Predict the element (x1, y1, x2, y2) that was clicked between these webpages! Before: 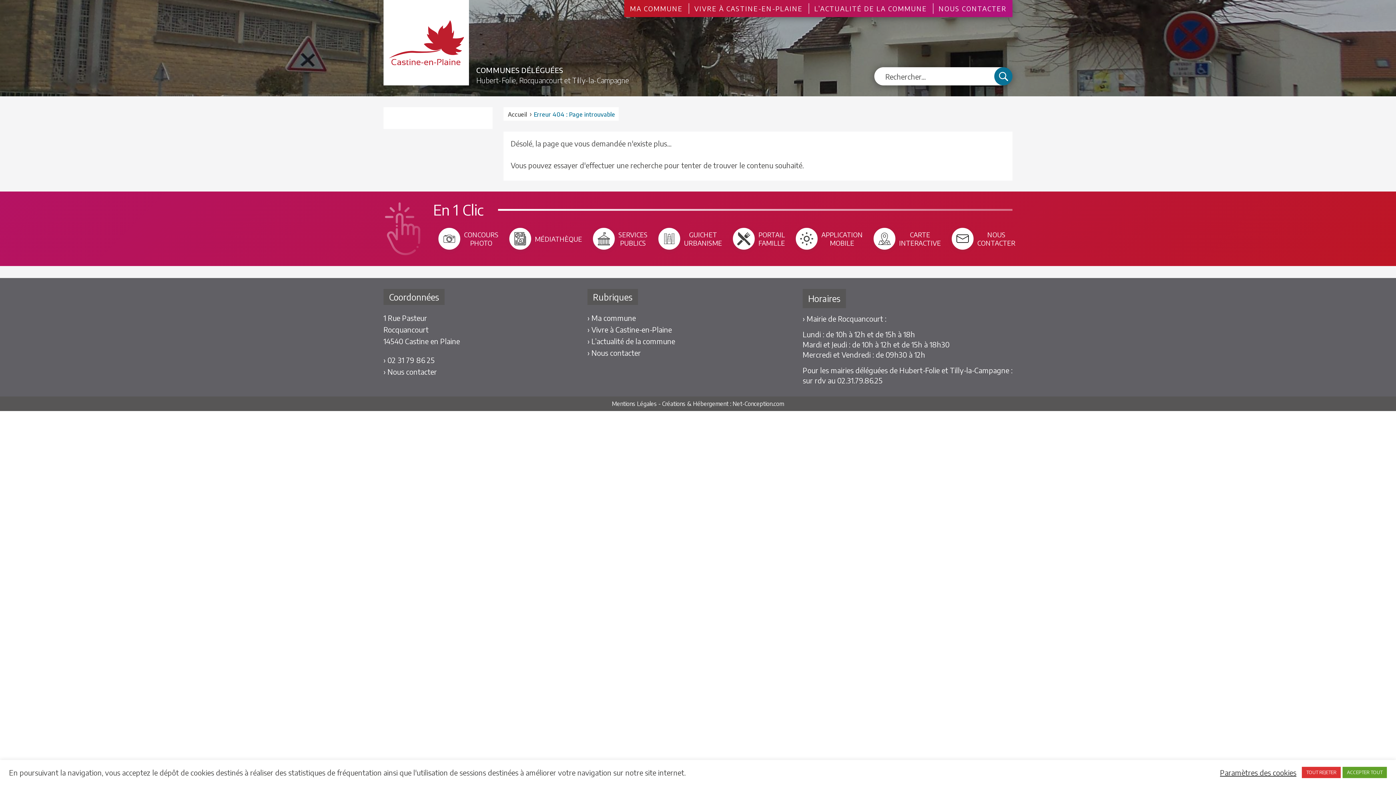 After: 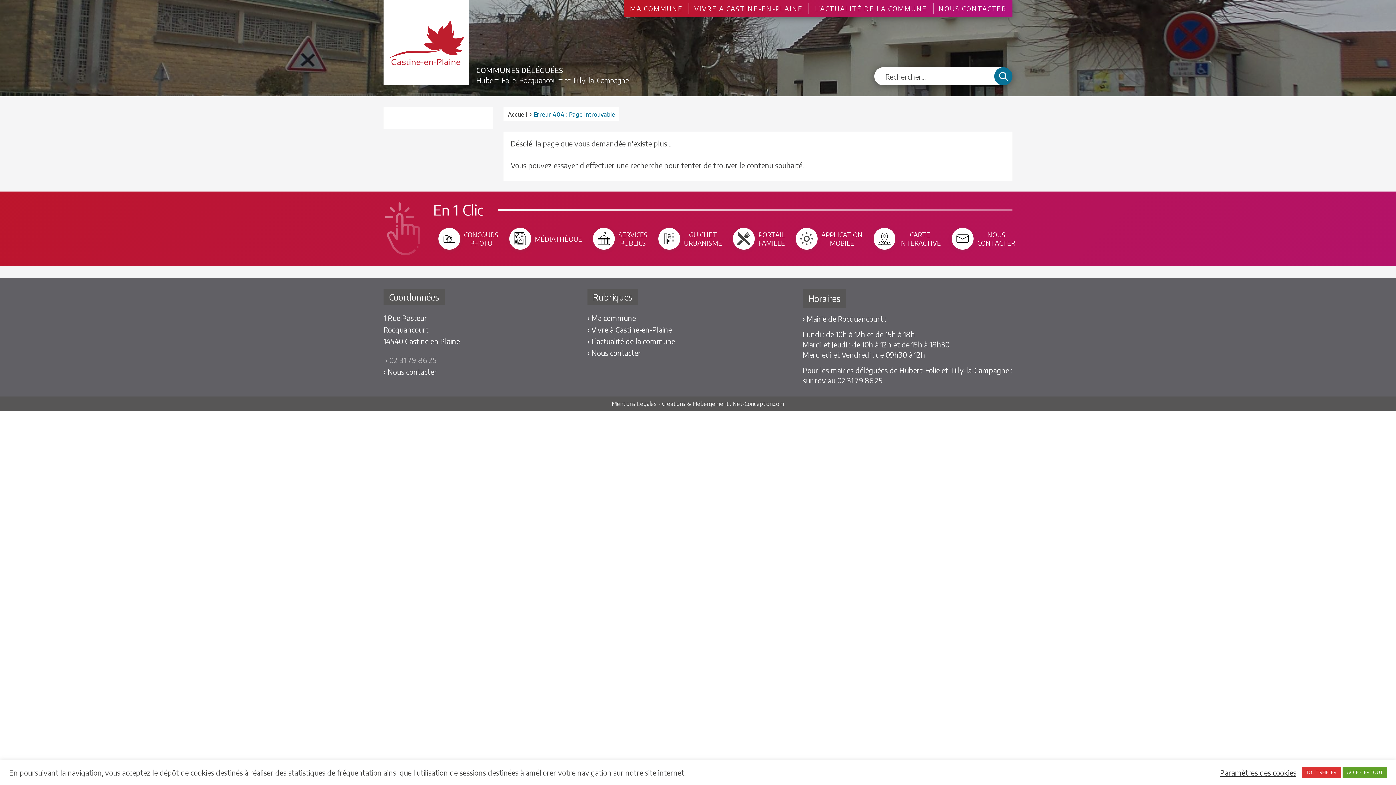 Action: label: › 02 31 79 86 25 bbox: (383, 354, 460, 366)